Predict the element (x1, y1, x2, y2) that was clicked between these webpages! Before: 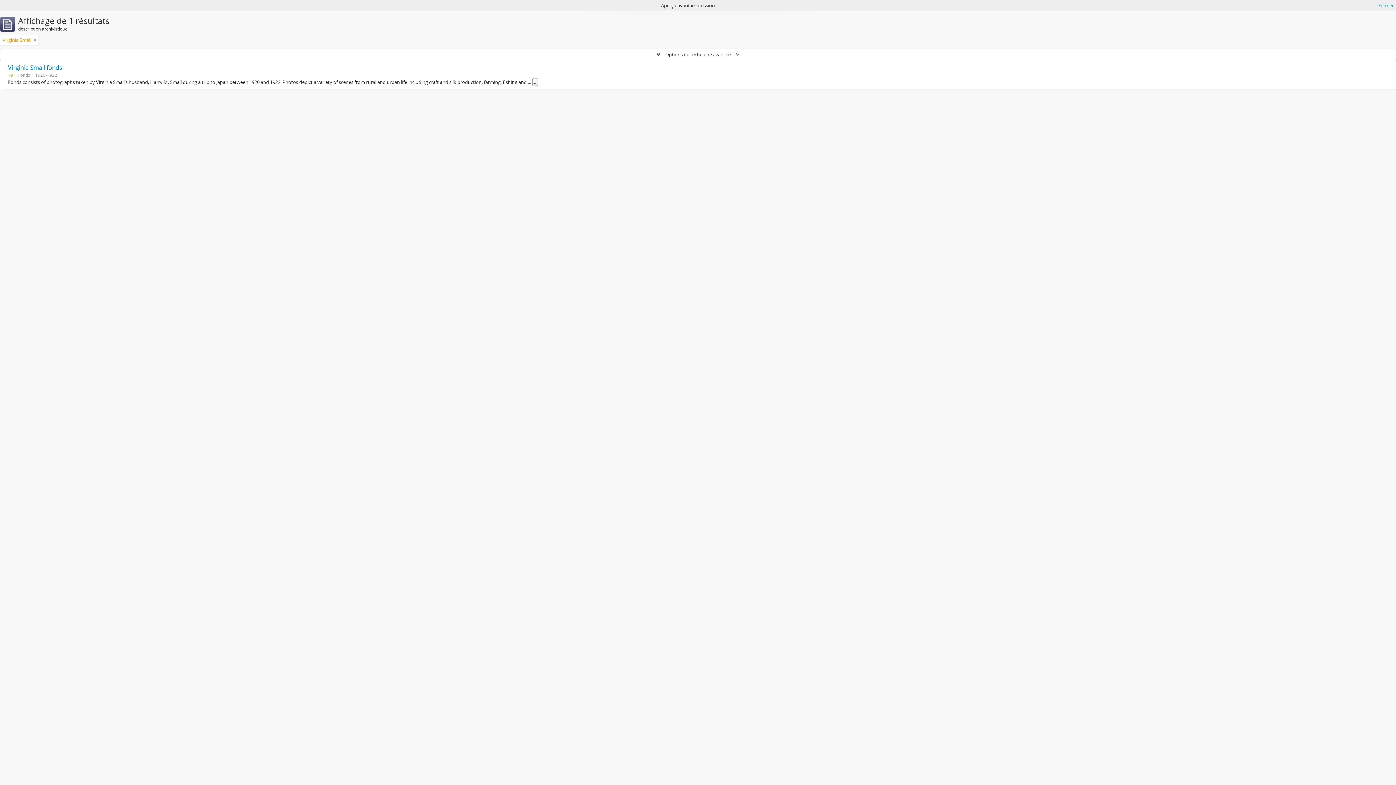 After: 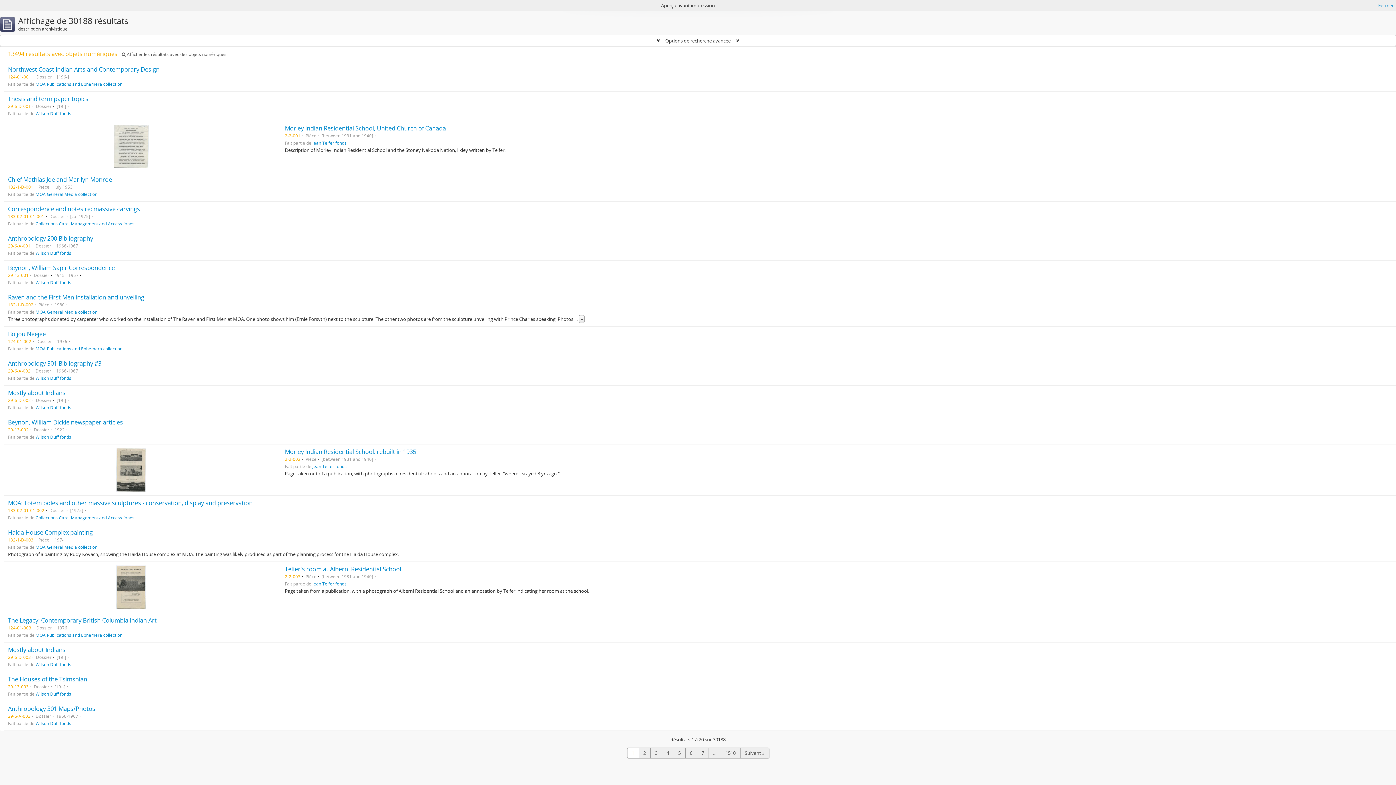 Action: bbox: (33, 36, 36, 43) label: Remove filter